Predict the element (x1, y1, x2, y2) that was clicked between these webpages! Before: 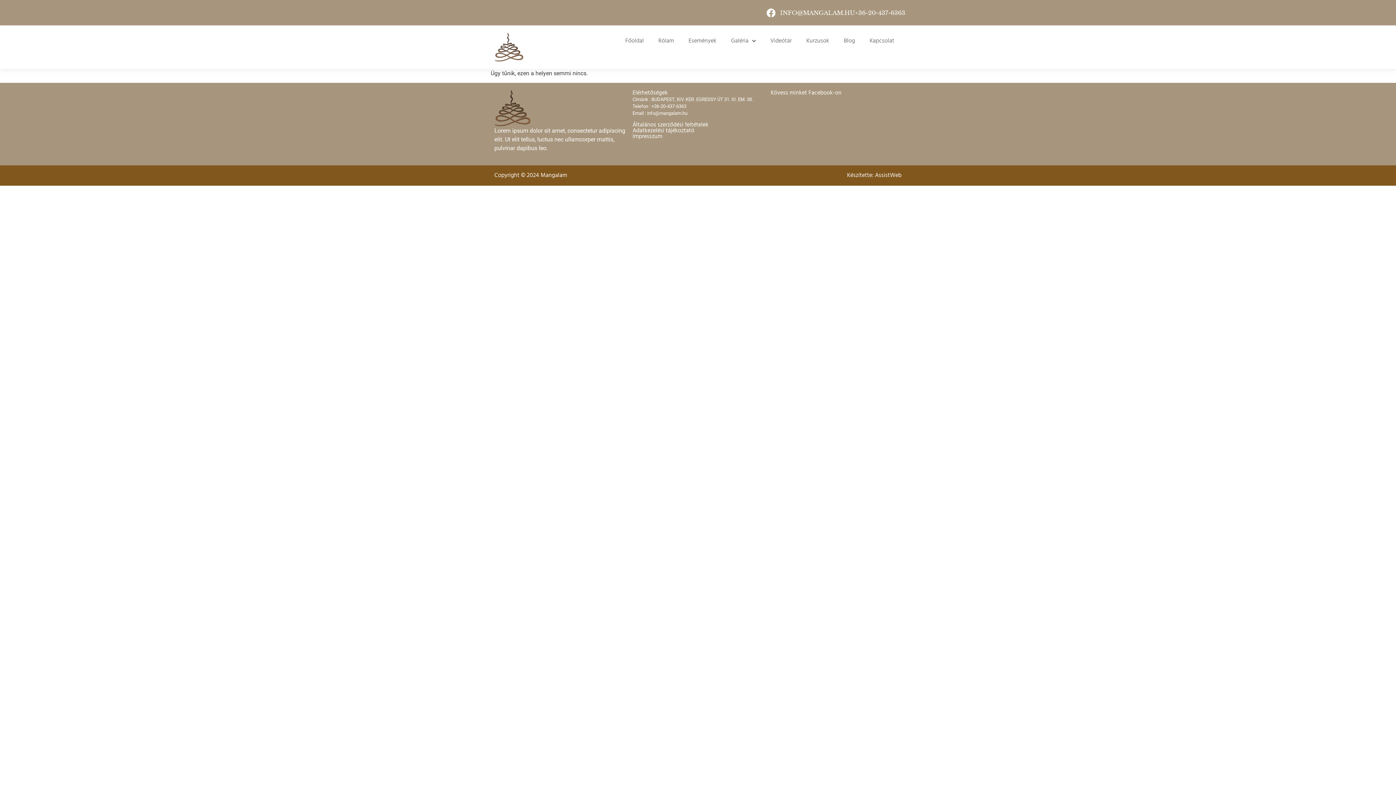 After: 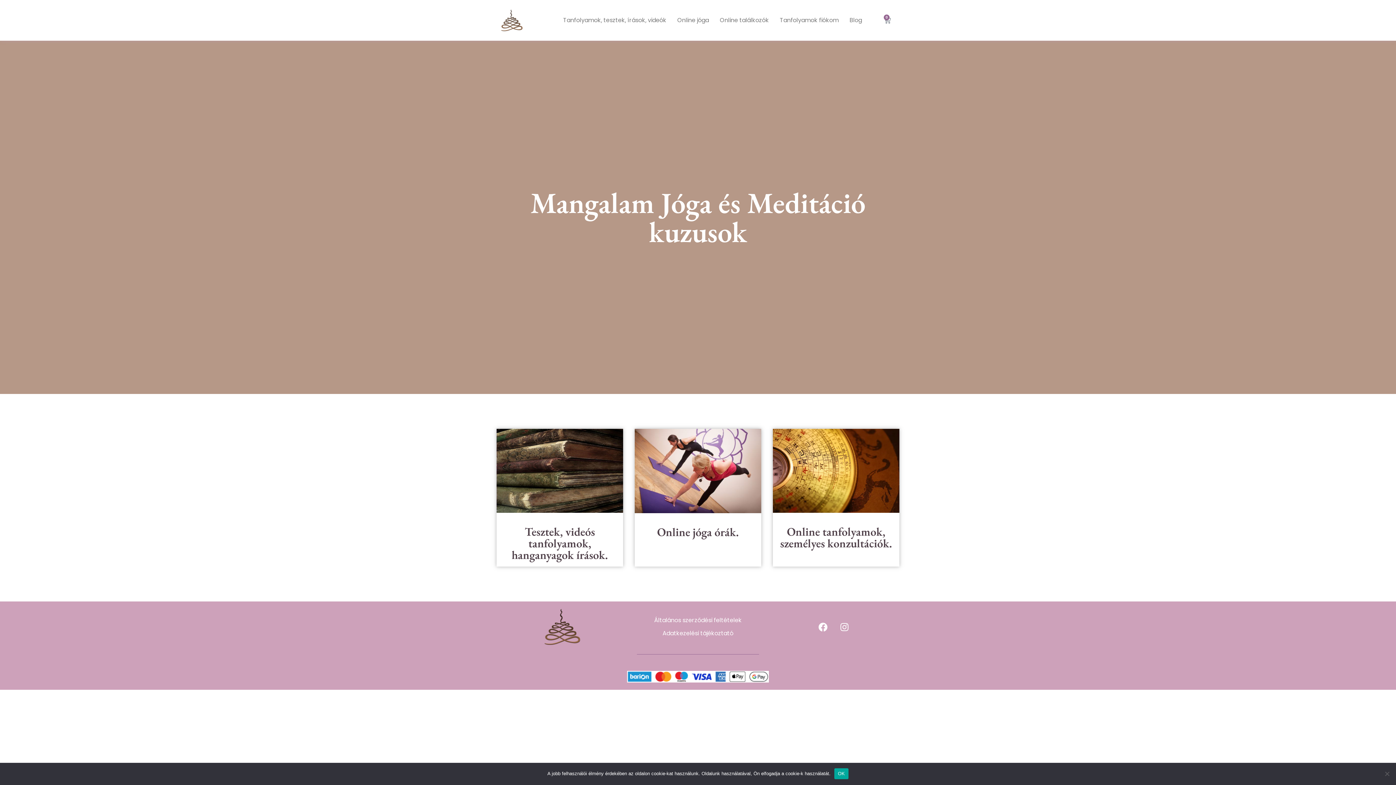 Action: label: Kurzusok bbox: (799, 32, 836, 49)